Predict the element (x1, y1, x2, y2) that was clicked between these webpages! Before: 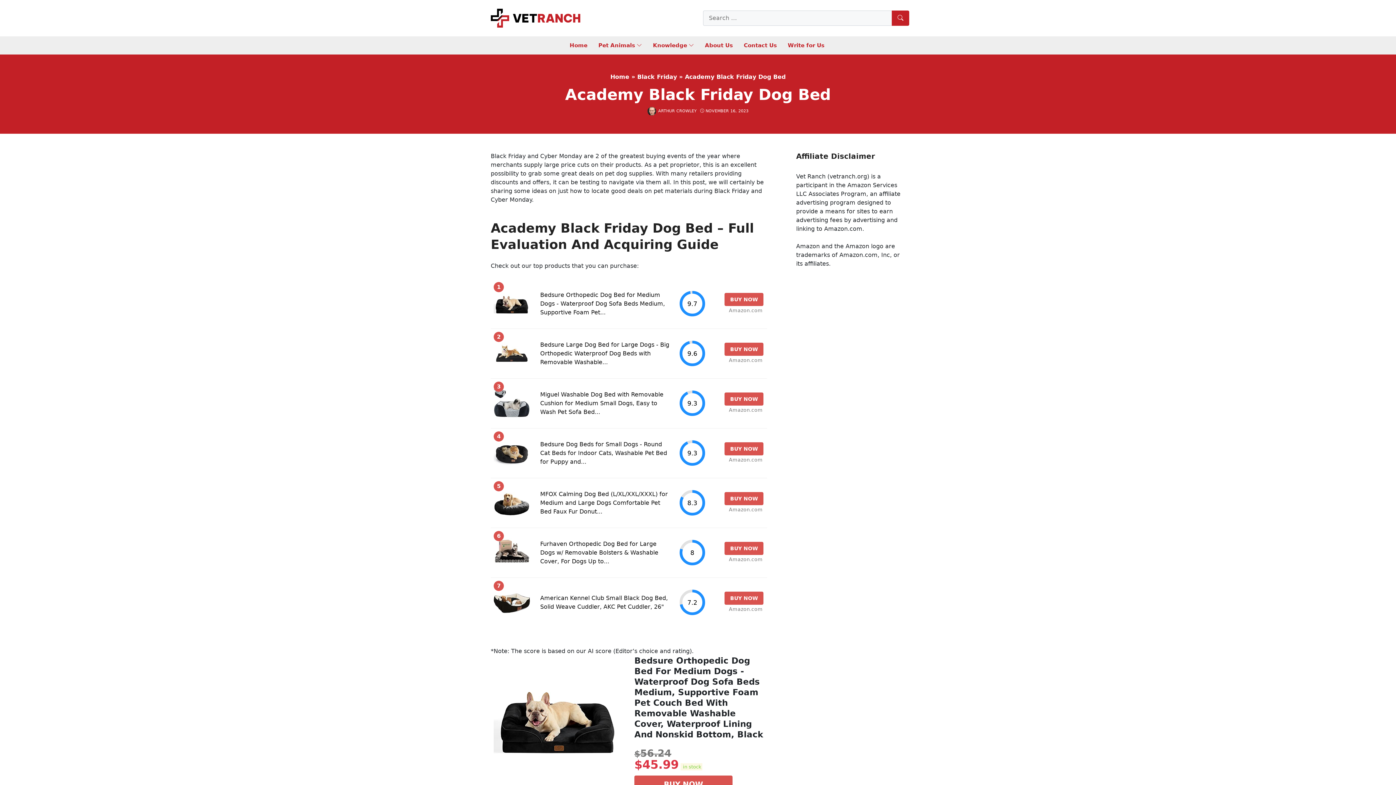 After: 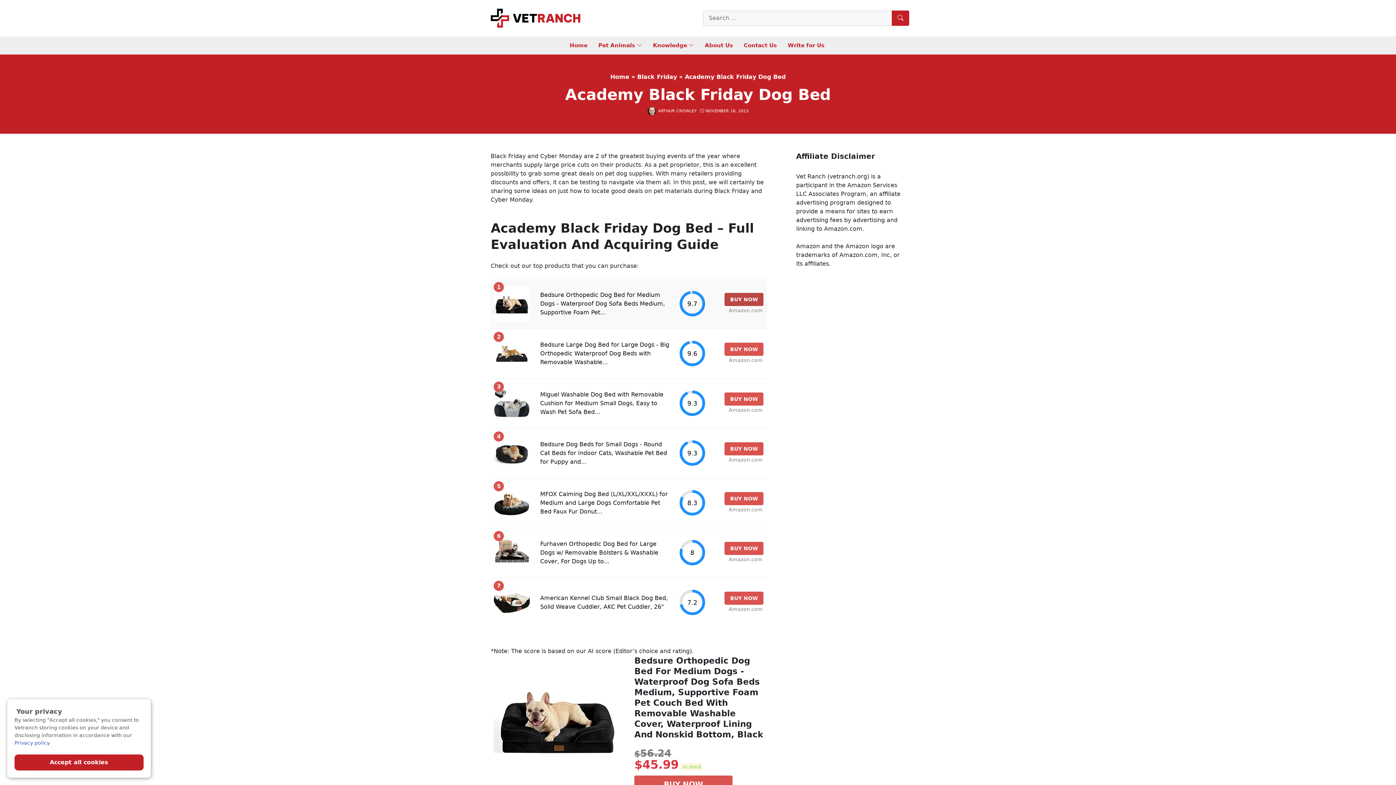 Action: label: BUY NOW bbox: (724, 292, 763, 306)